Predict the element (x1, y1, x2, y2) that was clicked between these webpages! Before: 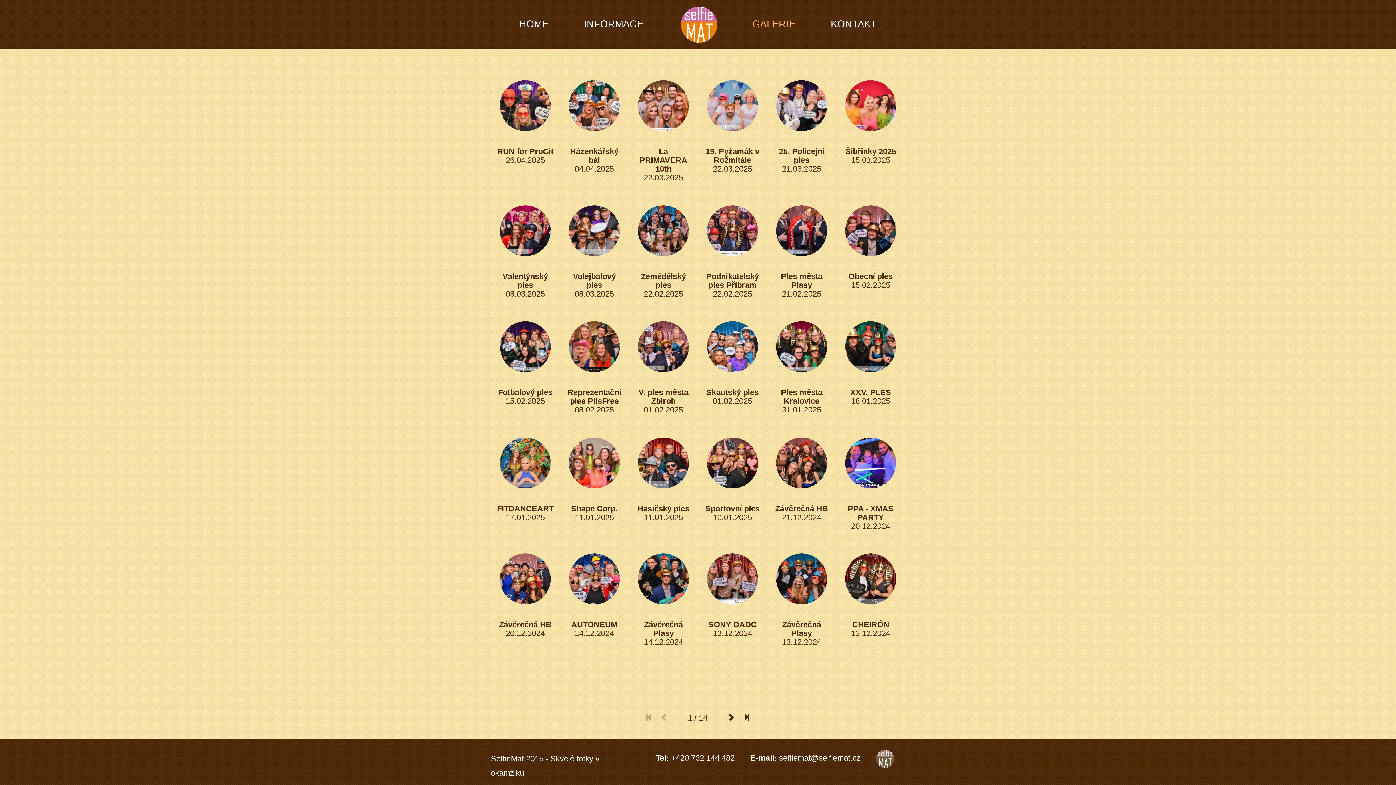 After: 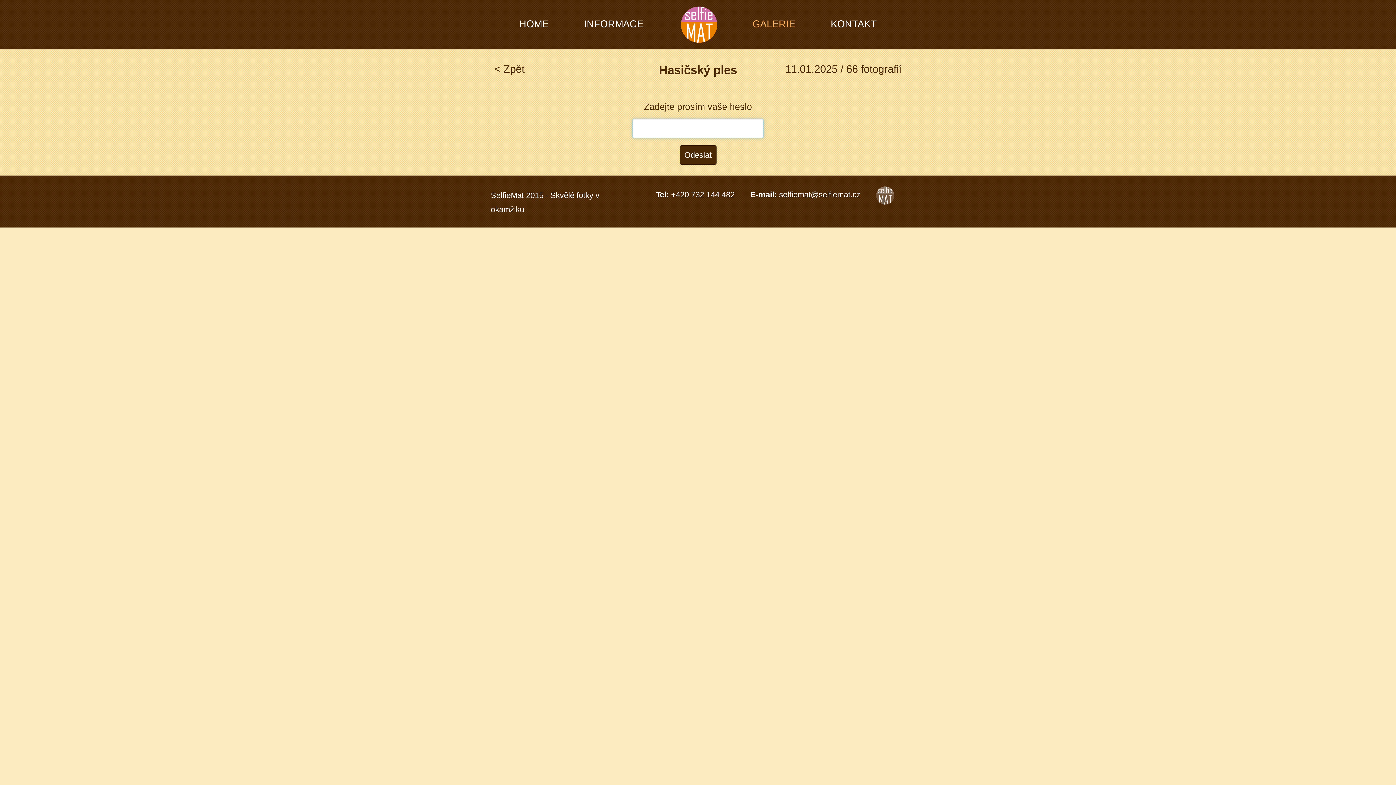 Action: bbox: (634, 435, 692, 522) label:  
Hasičský ples
11.01.2025